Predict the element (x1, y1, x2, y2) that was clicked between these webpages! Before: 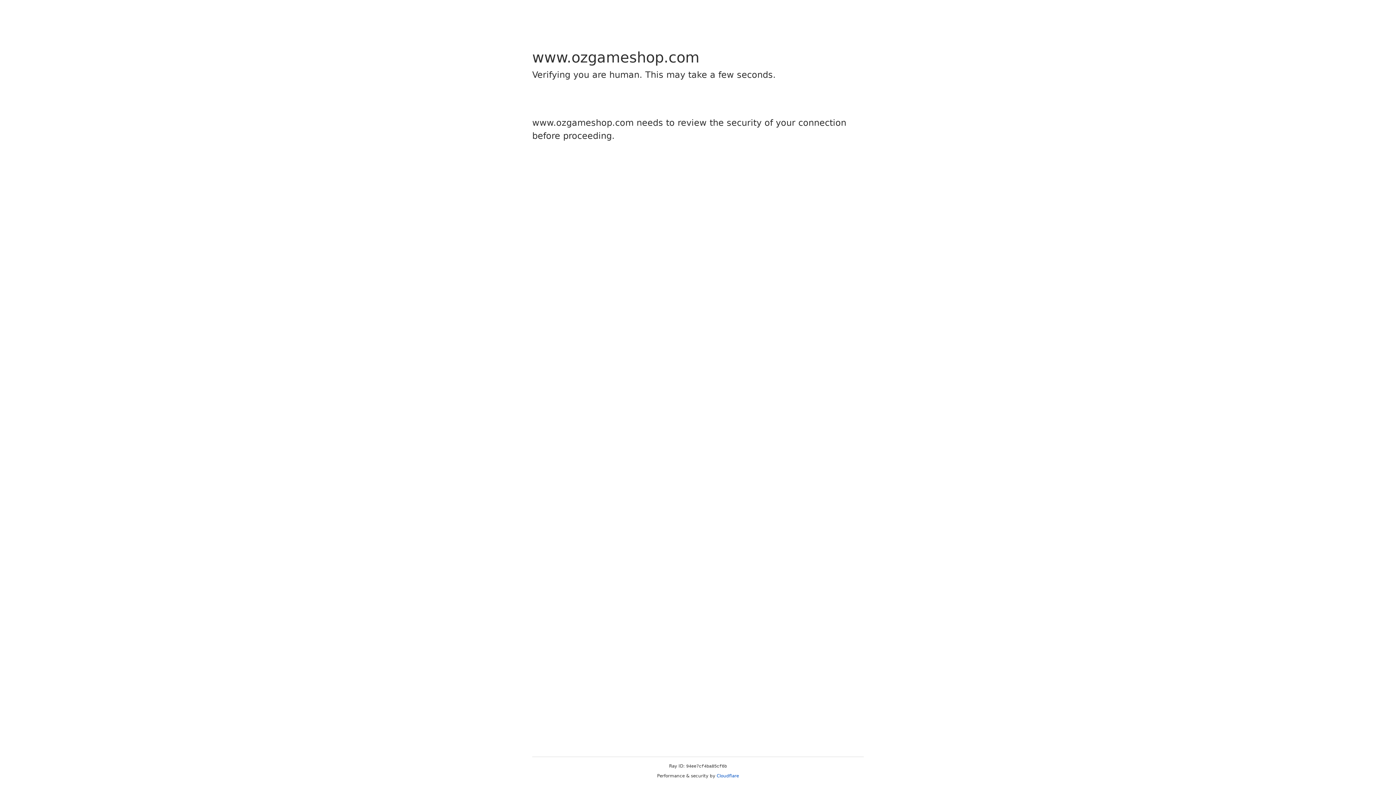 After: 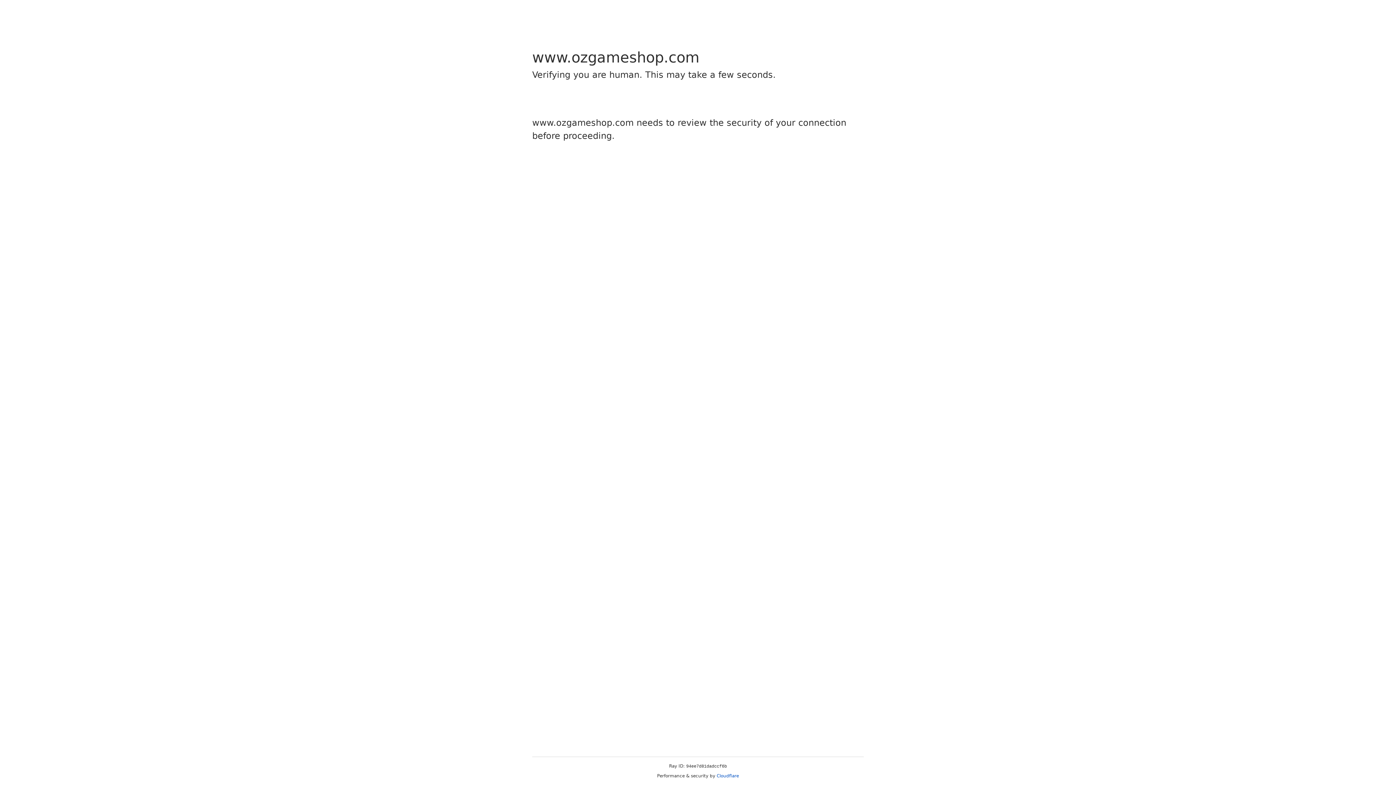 Action: label: Cloudflare bbox: (716, 773, 739, 778)